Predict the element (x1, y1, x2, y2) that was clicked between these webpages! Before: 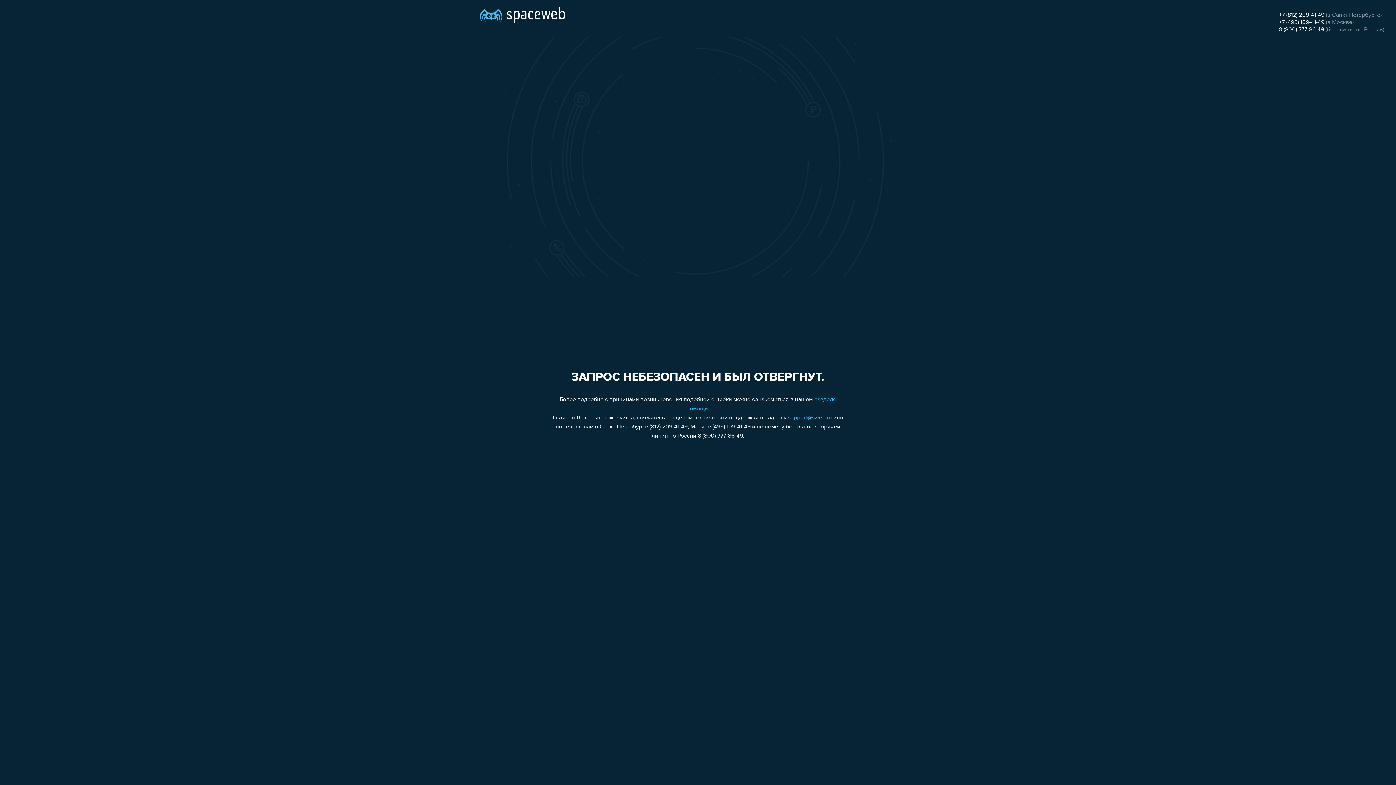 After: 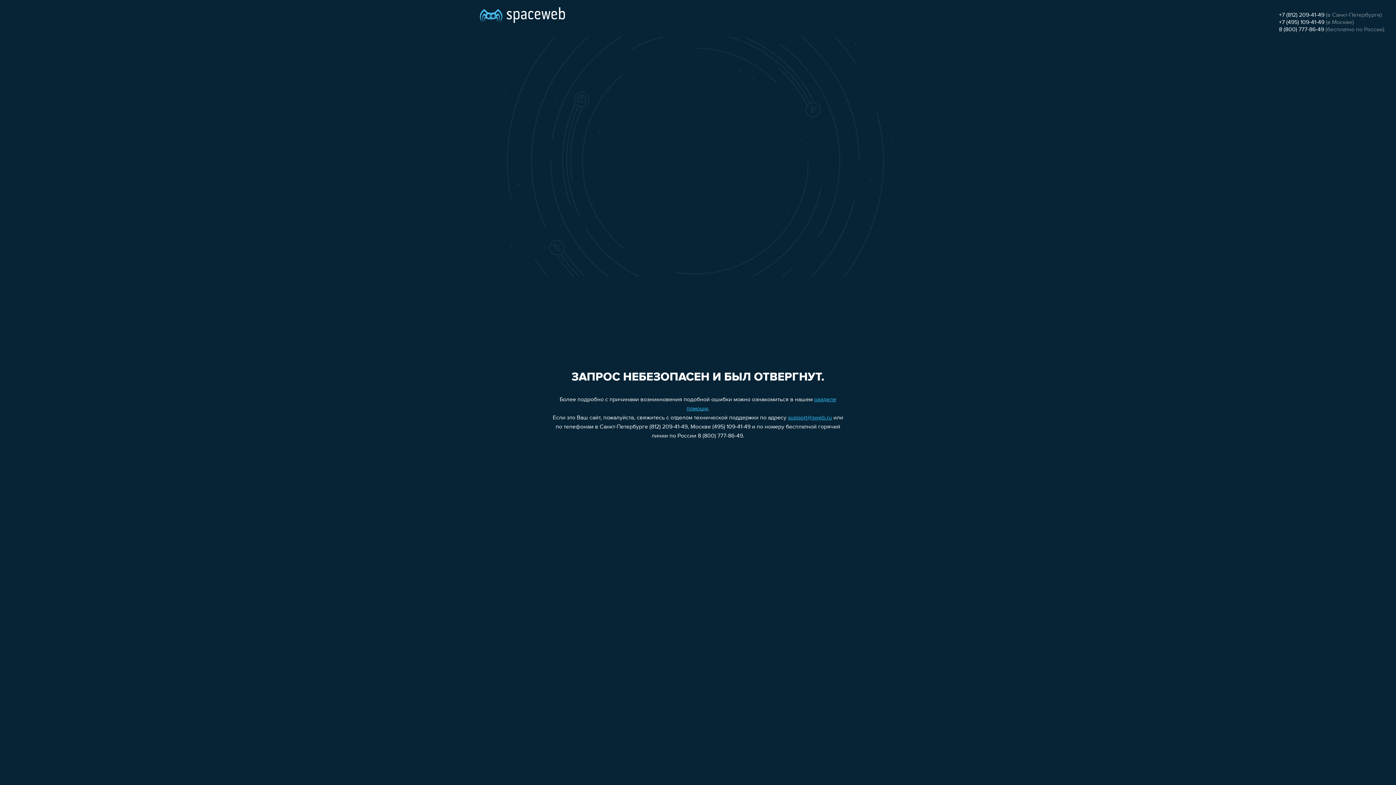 Action: label: 8 (800) 777-86-49 bbox: (1279, 26, 1324, 32)